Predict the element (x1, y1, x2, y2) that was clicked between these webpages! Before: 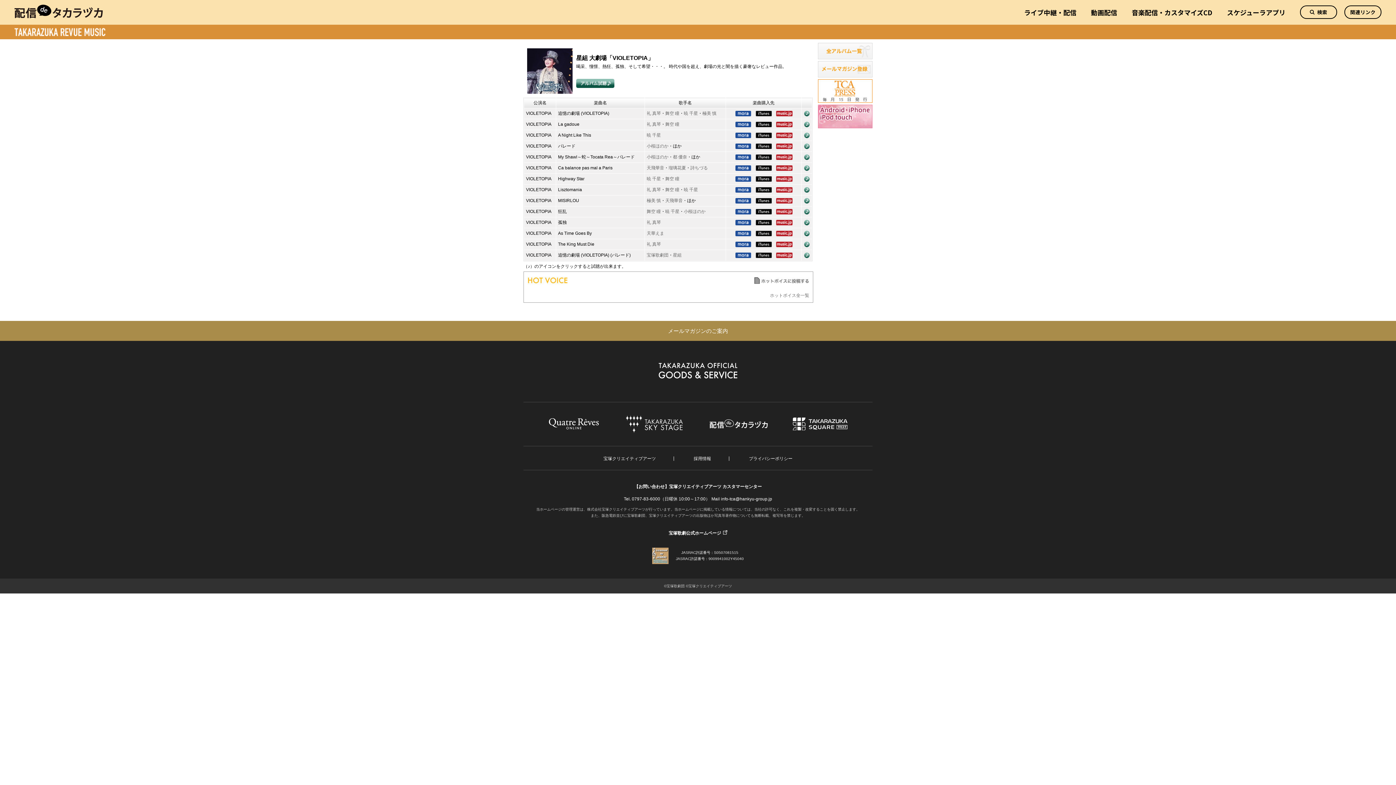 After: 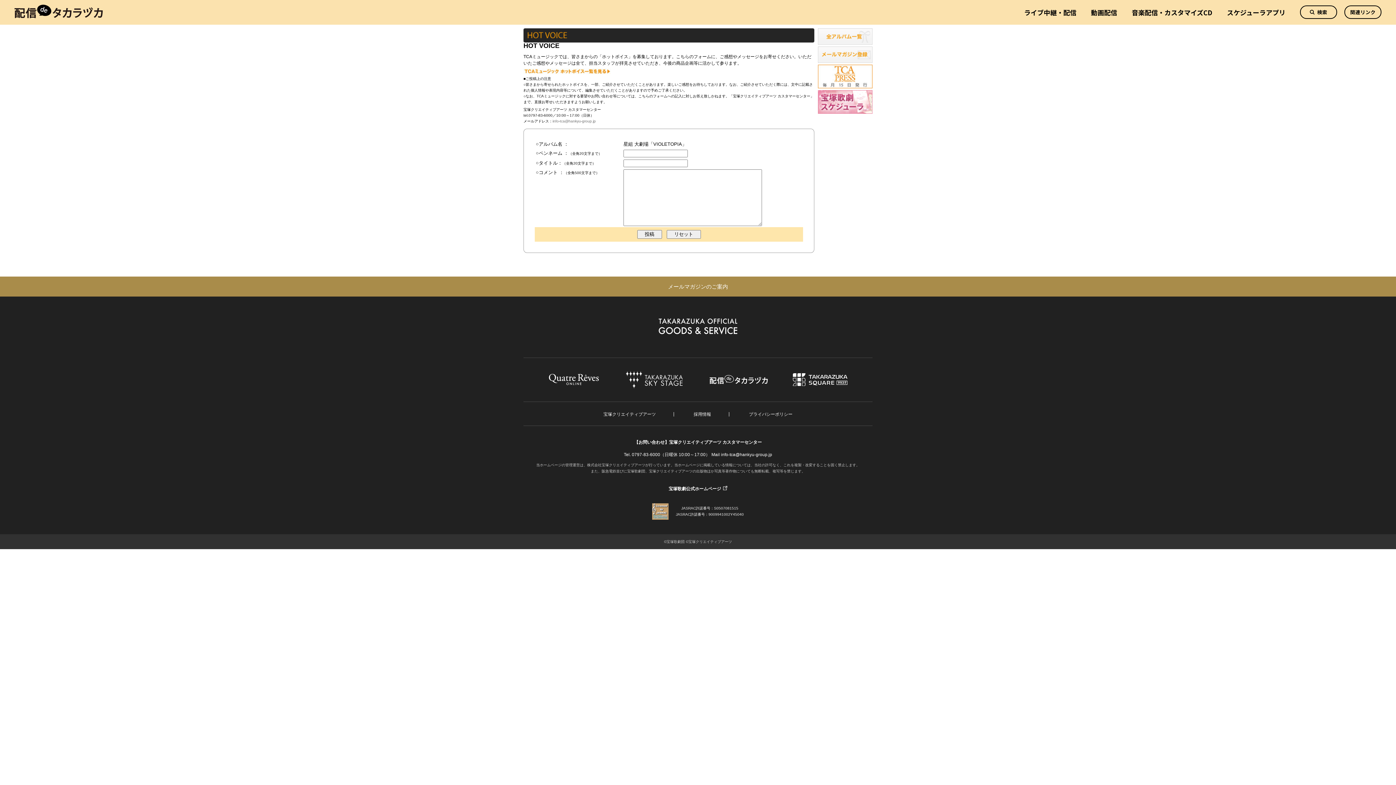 Action: label: ホットボイスに投稿する bbox: (754, 277, 809, 284)